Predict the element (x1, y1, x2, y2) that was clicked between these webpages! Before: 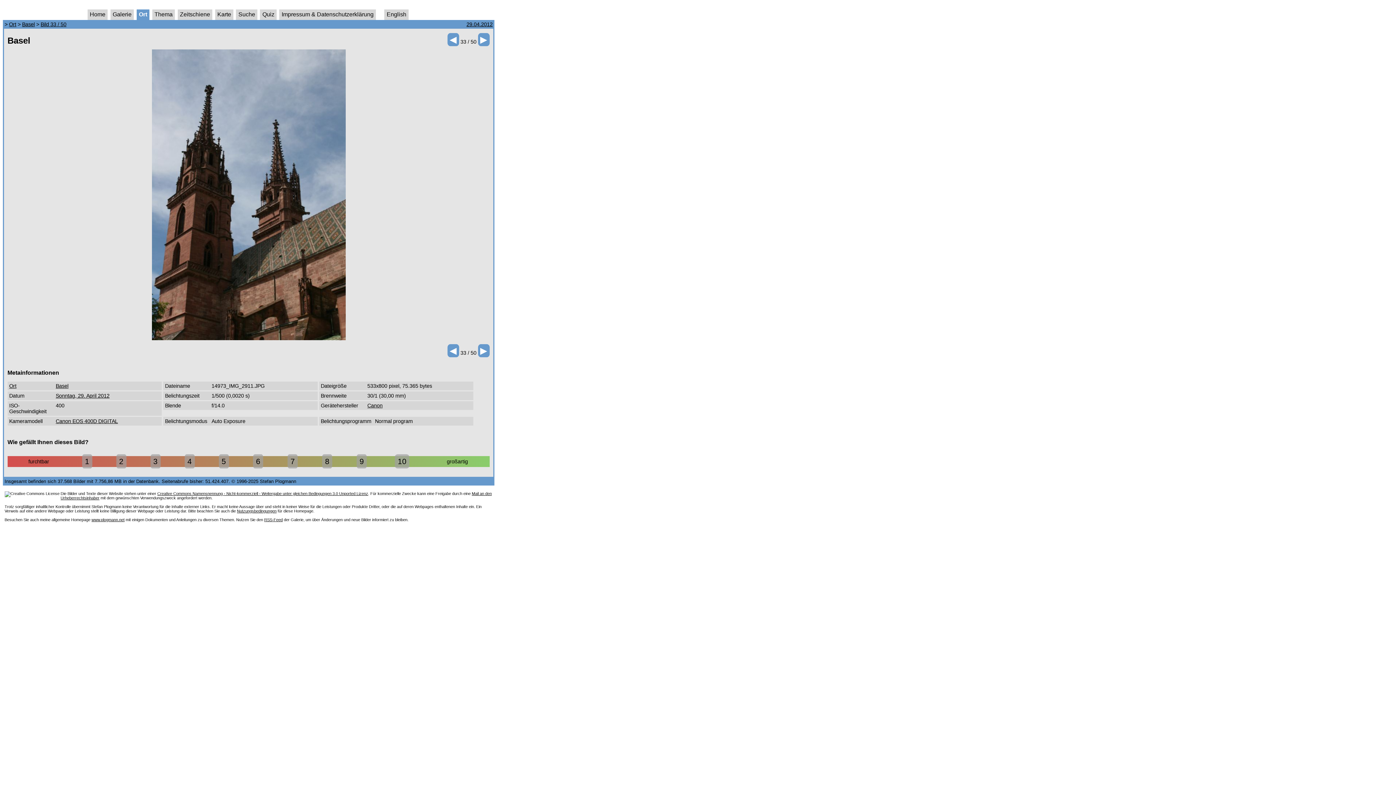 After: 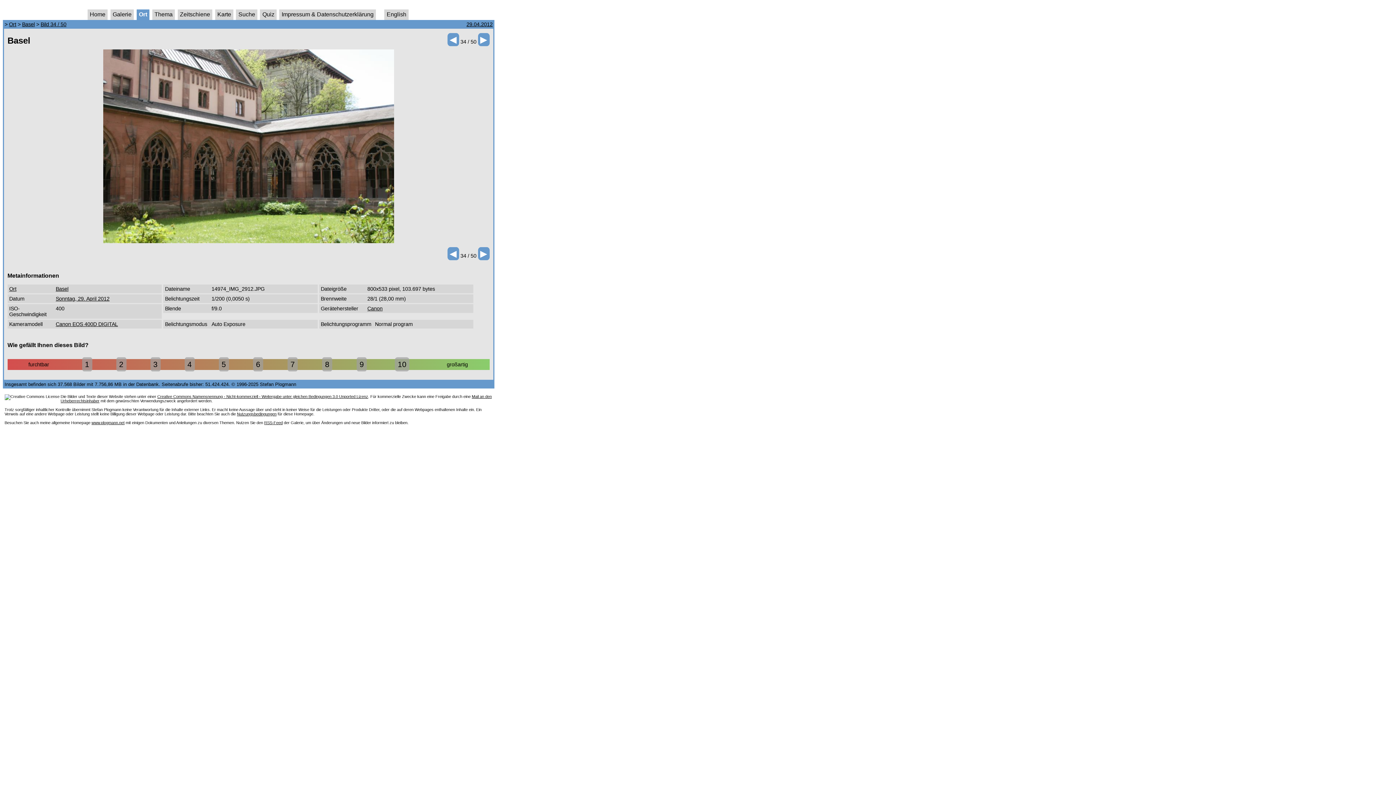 Action: bbox: (116, 454, 126, 468) label: 2